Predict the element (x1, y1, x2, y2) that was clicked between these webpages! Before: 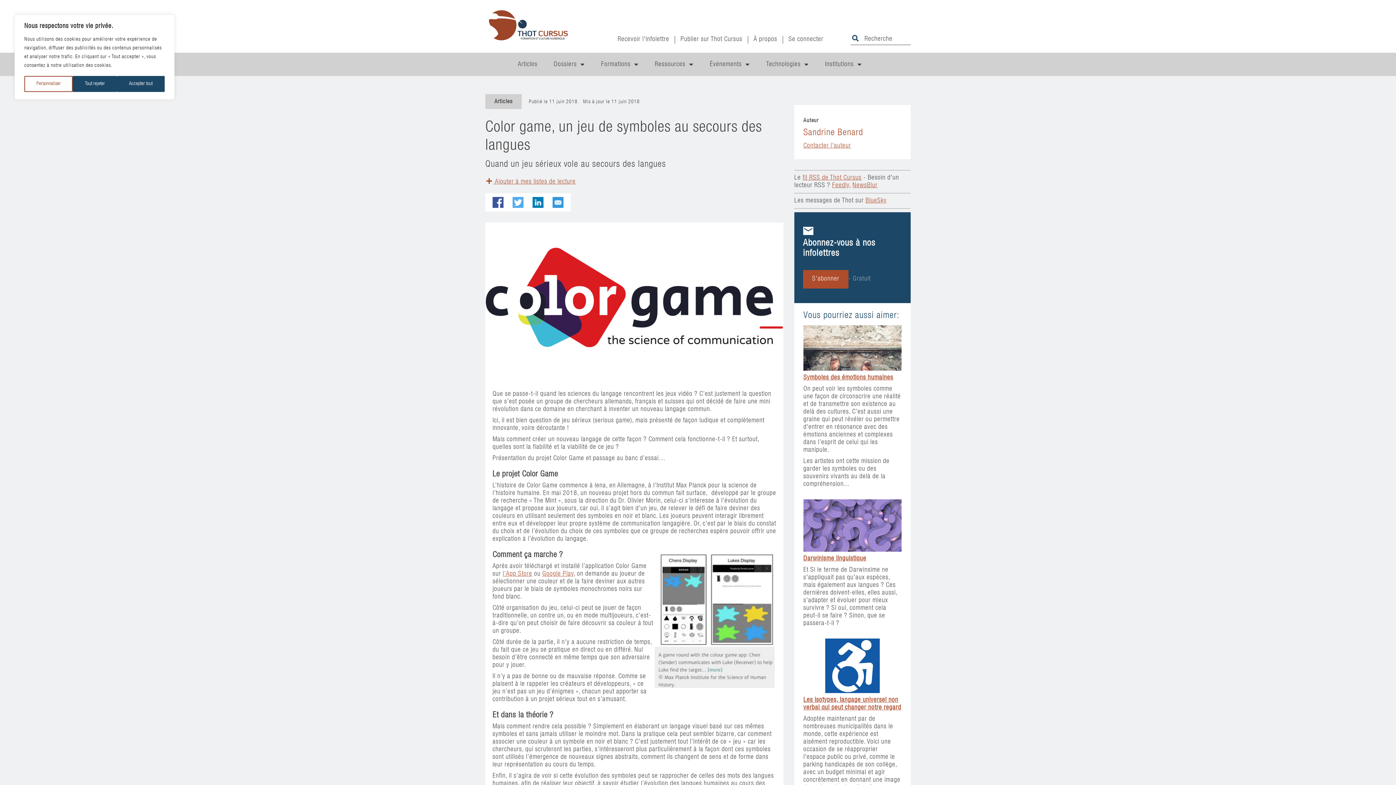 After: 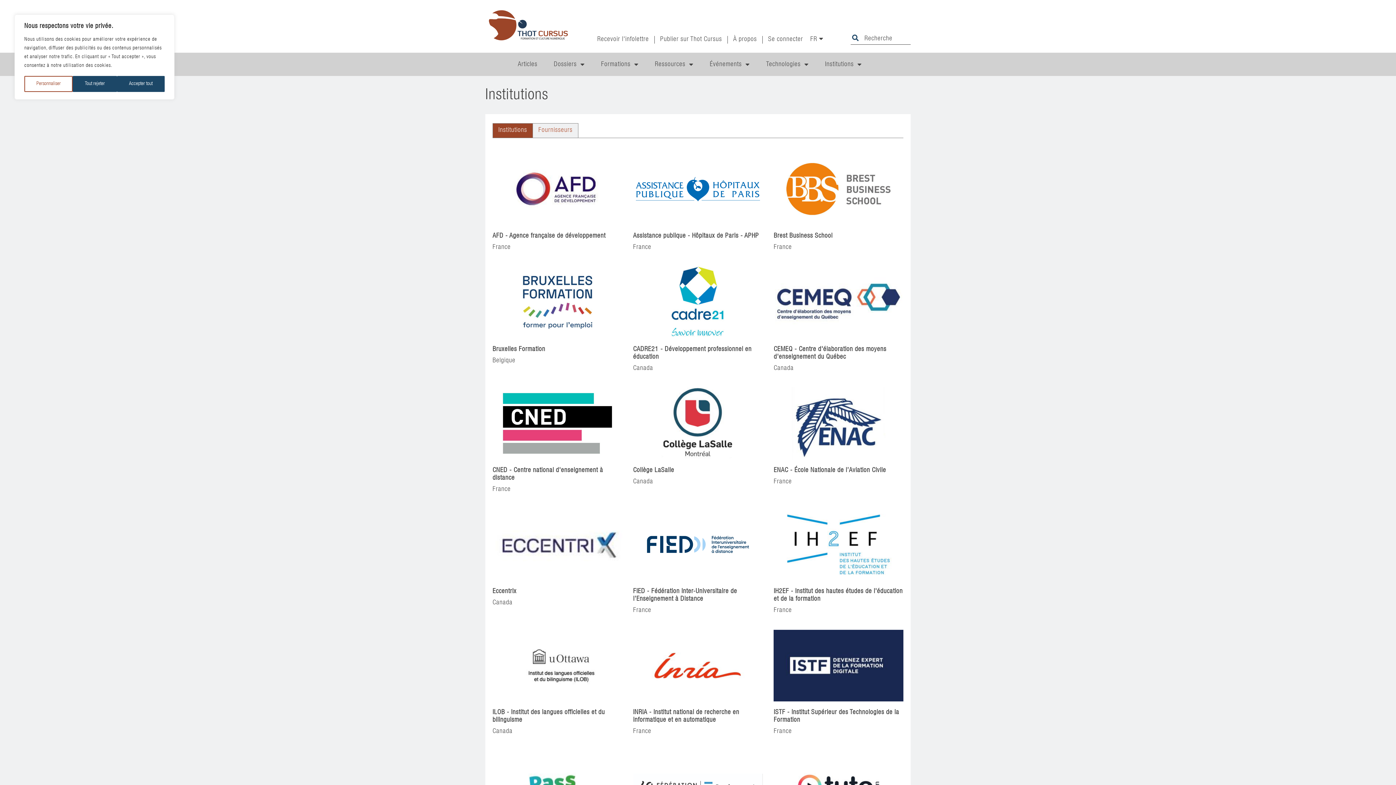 Action: label: Institutions bbox: (825, 55, 878, 74)